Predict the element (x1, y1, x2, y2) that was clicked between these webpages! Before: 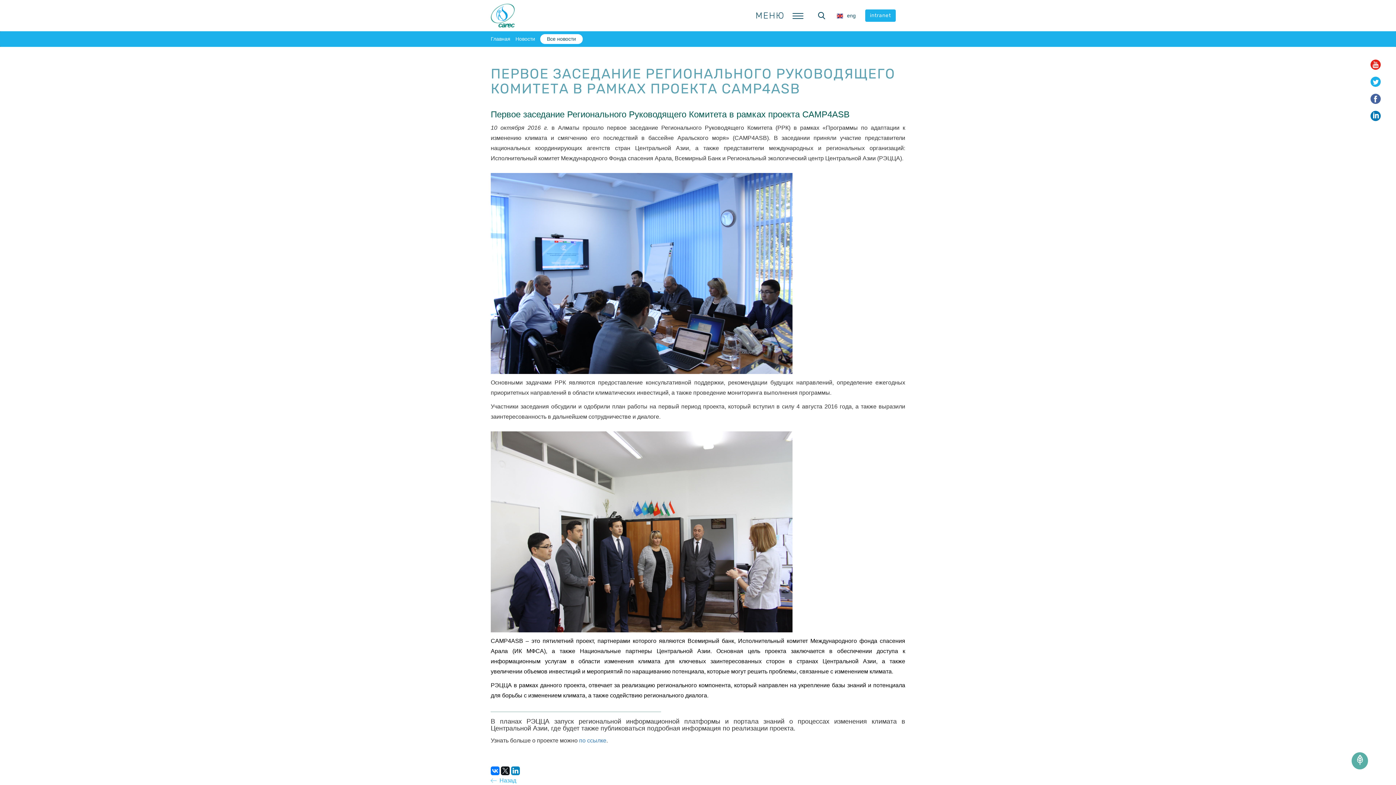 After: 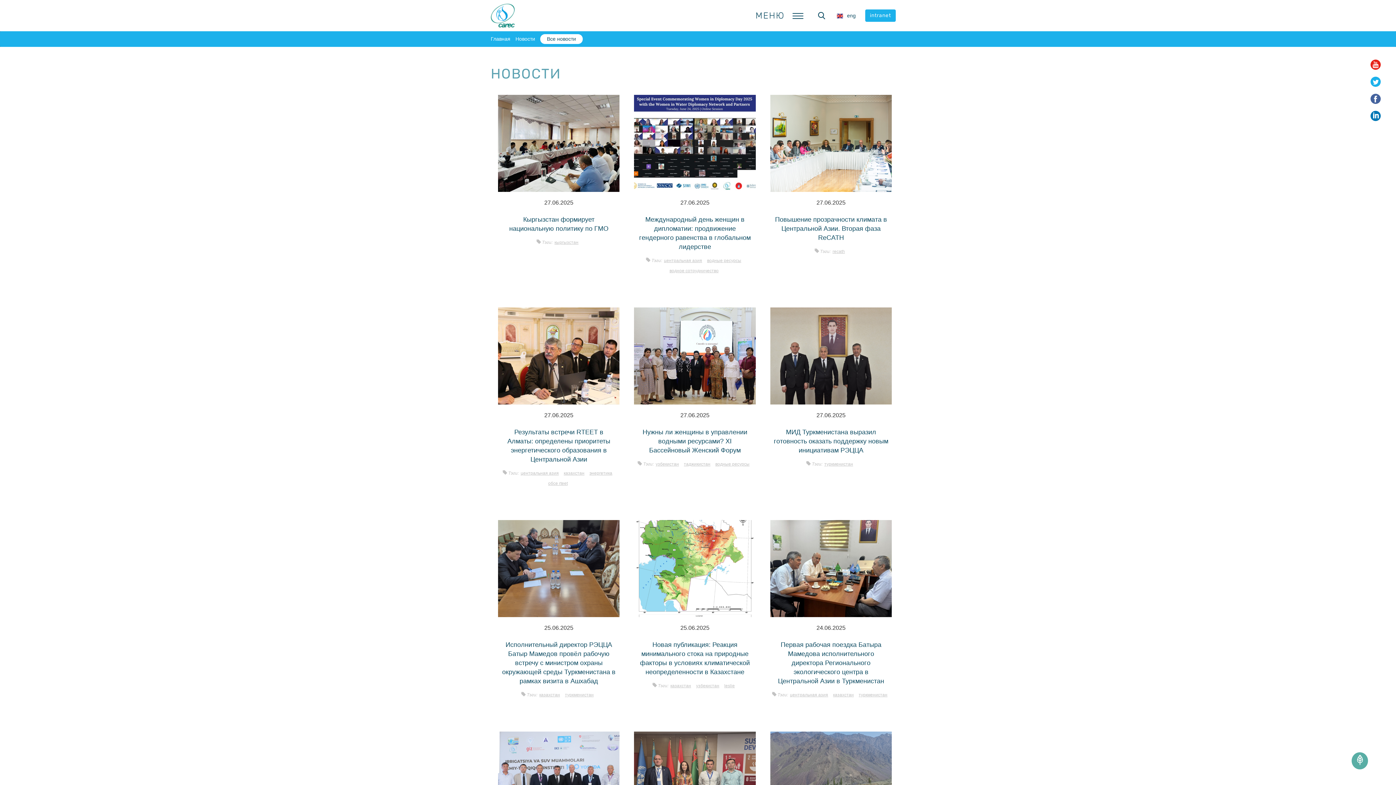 Action: label: Все новости bbox: (543, 34, 579, 43)